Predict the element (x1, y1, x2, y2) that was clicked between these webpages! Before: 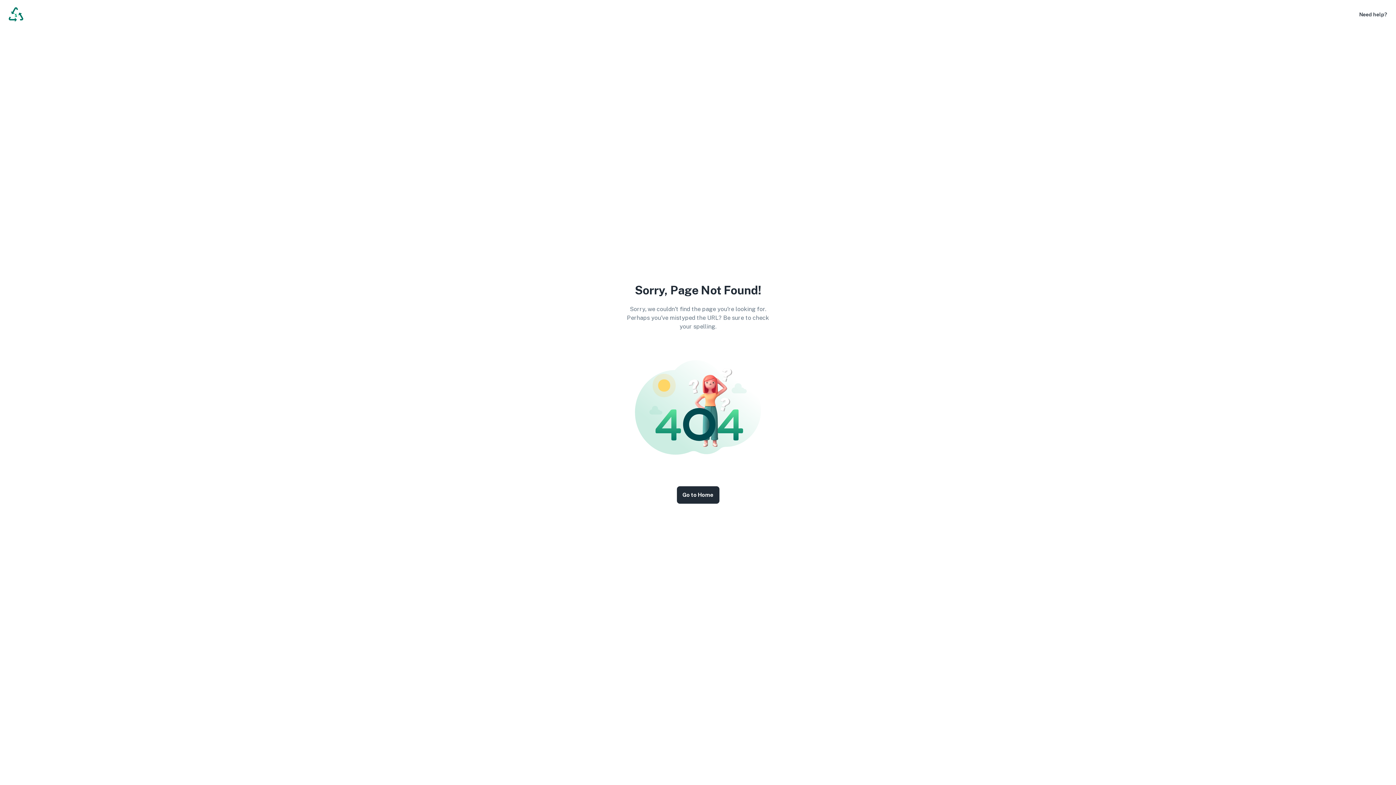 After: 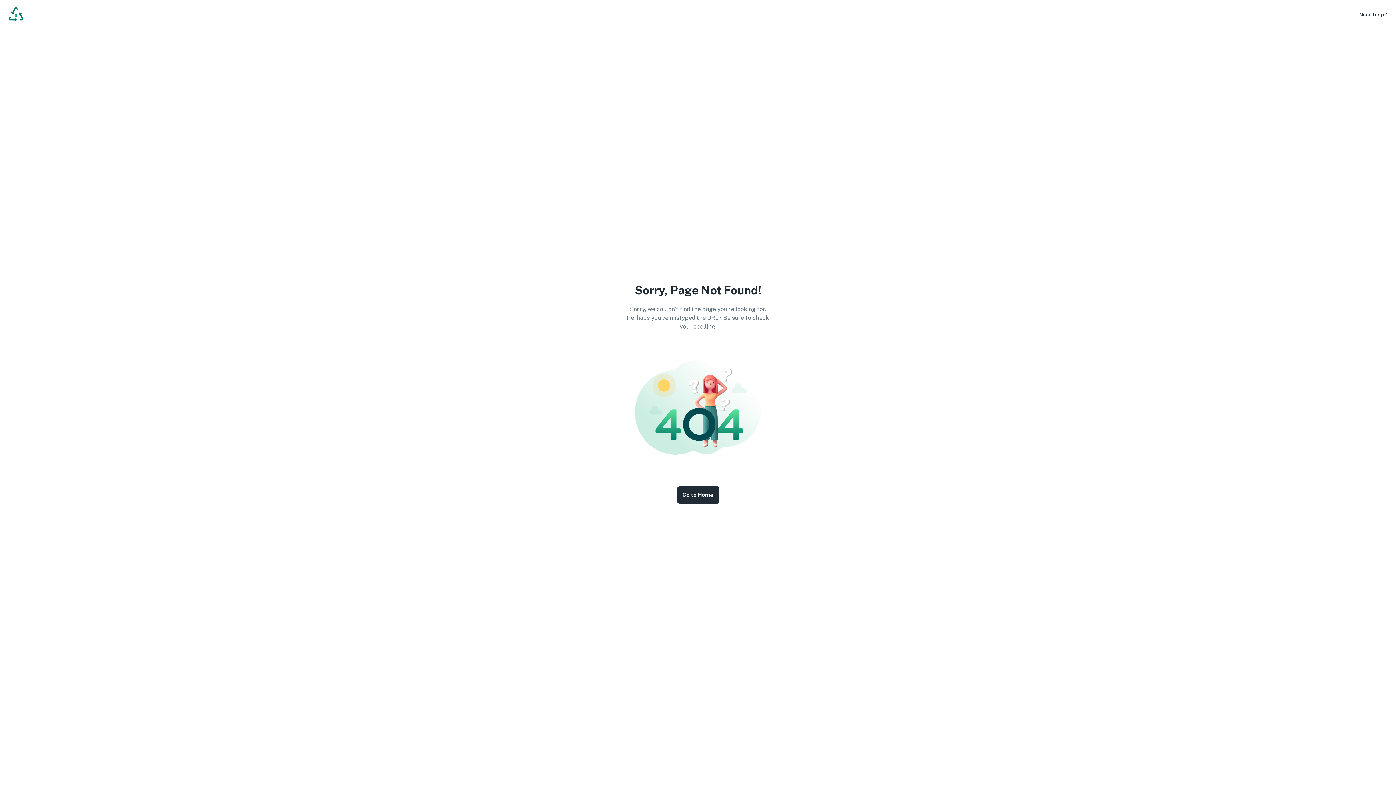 Action: bbox: (1359, 10, 1387, 18) label: Need help?